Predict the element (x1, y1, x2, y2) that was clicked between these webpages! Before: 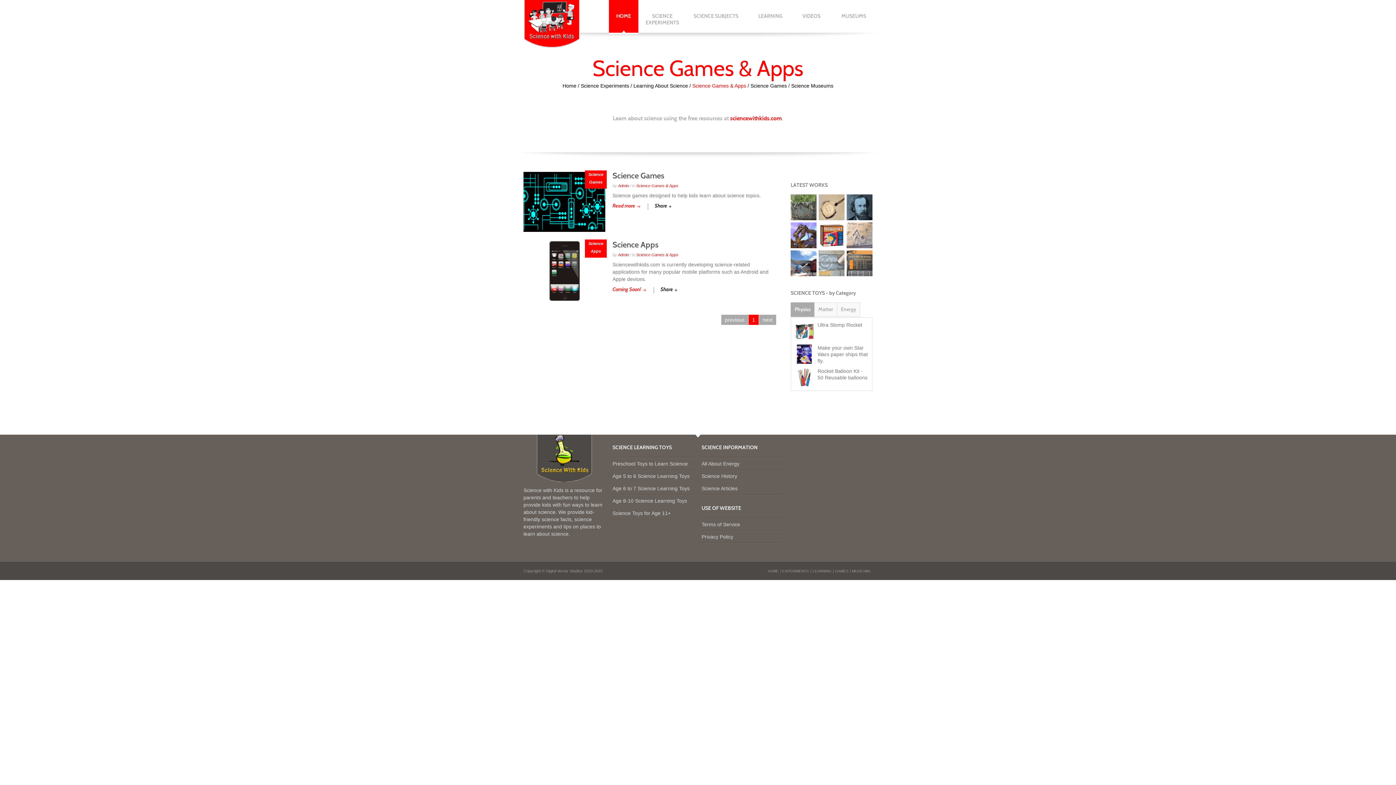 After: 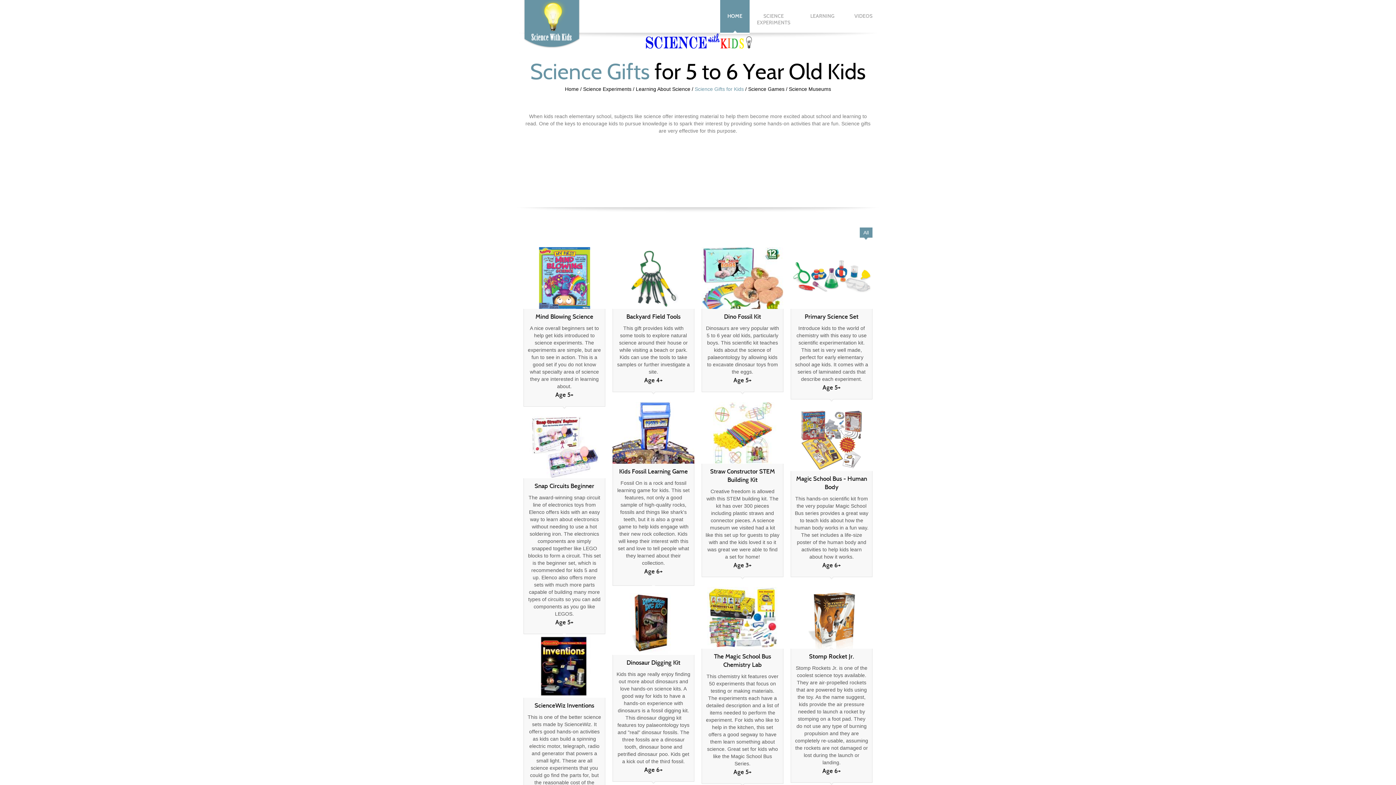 Action: bbox: (612, 473, 694, 479) label: Age 5 to 6 Science Learning Toys